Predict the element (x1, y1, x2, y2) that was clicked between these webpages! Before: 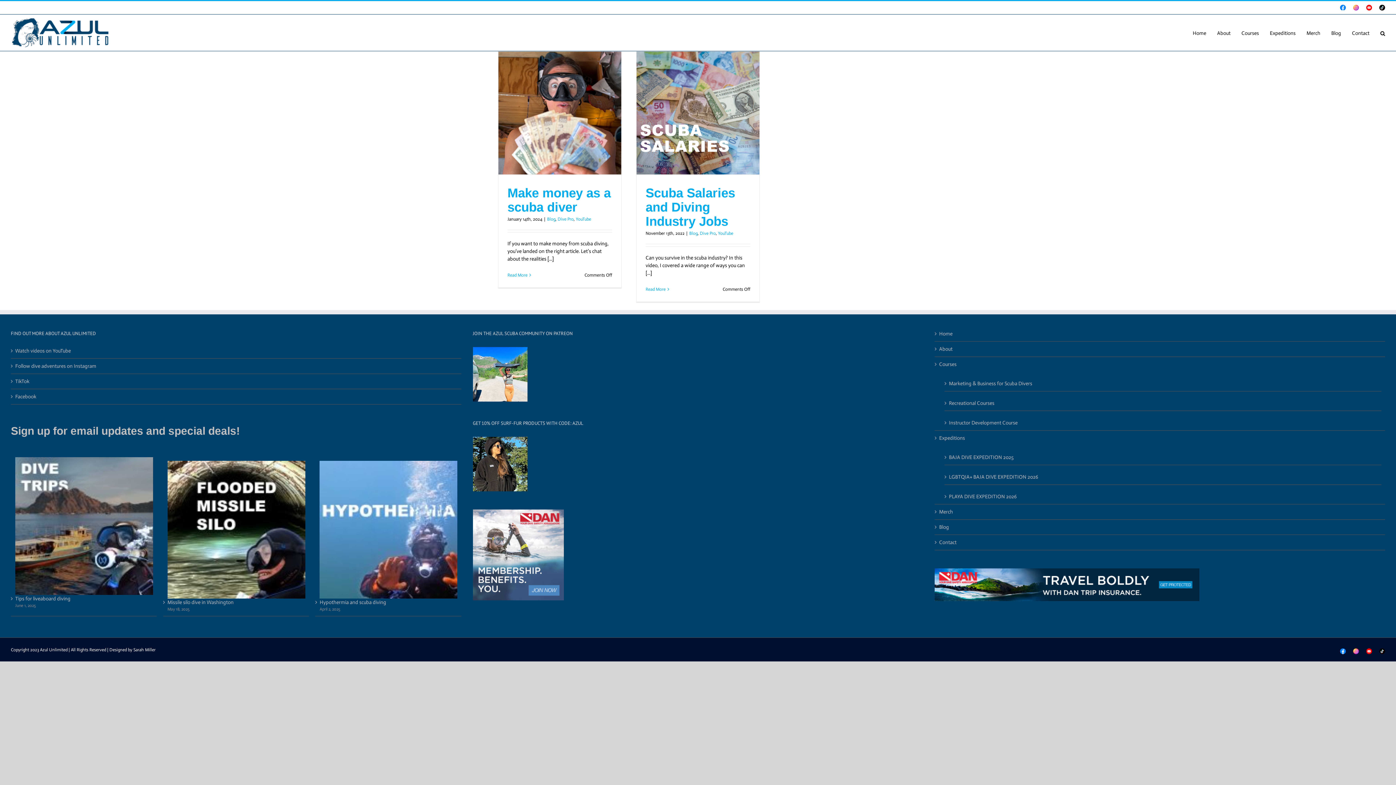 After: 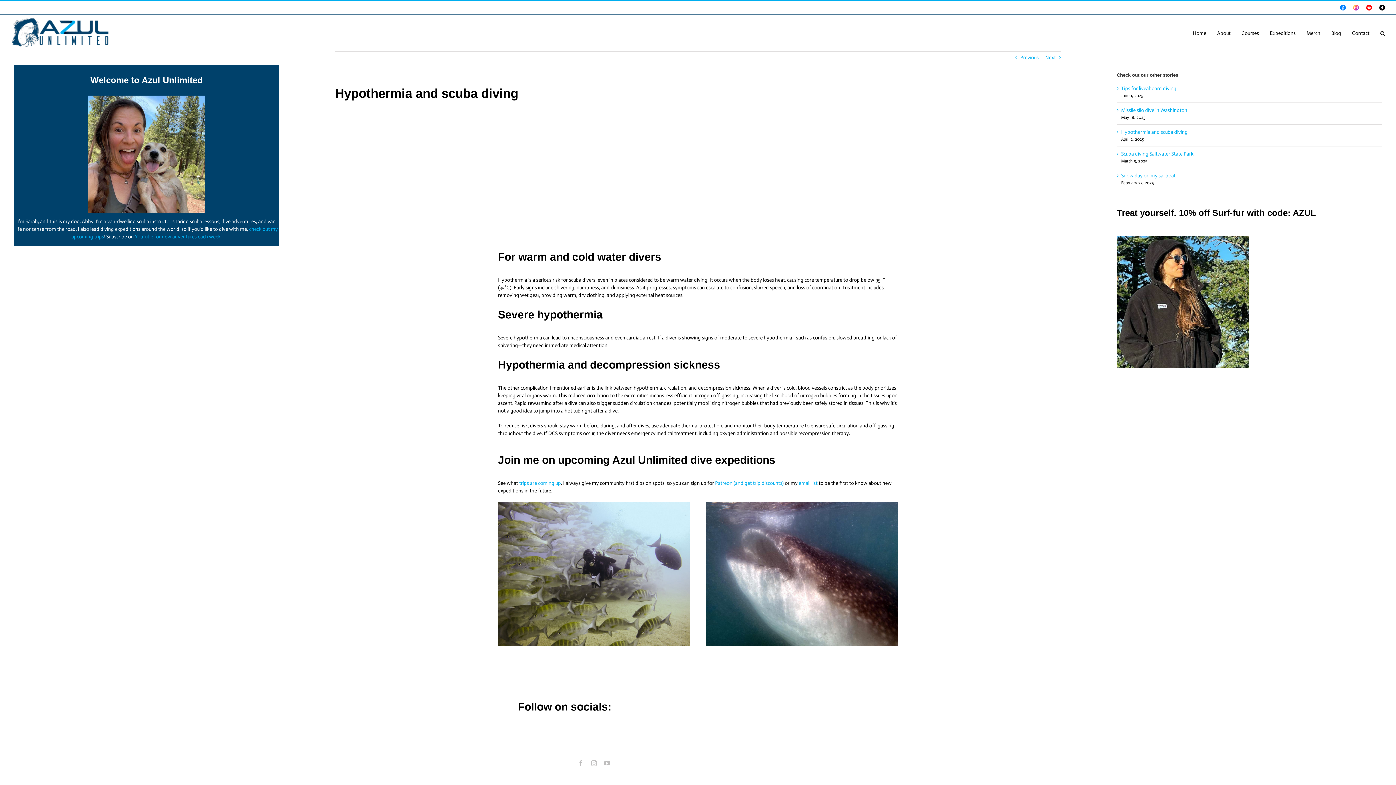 Action: label: Hypothermia and scuba diving bbox: (319, 598, 457, 606)